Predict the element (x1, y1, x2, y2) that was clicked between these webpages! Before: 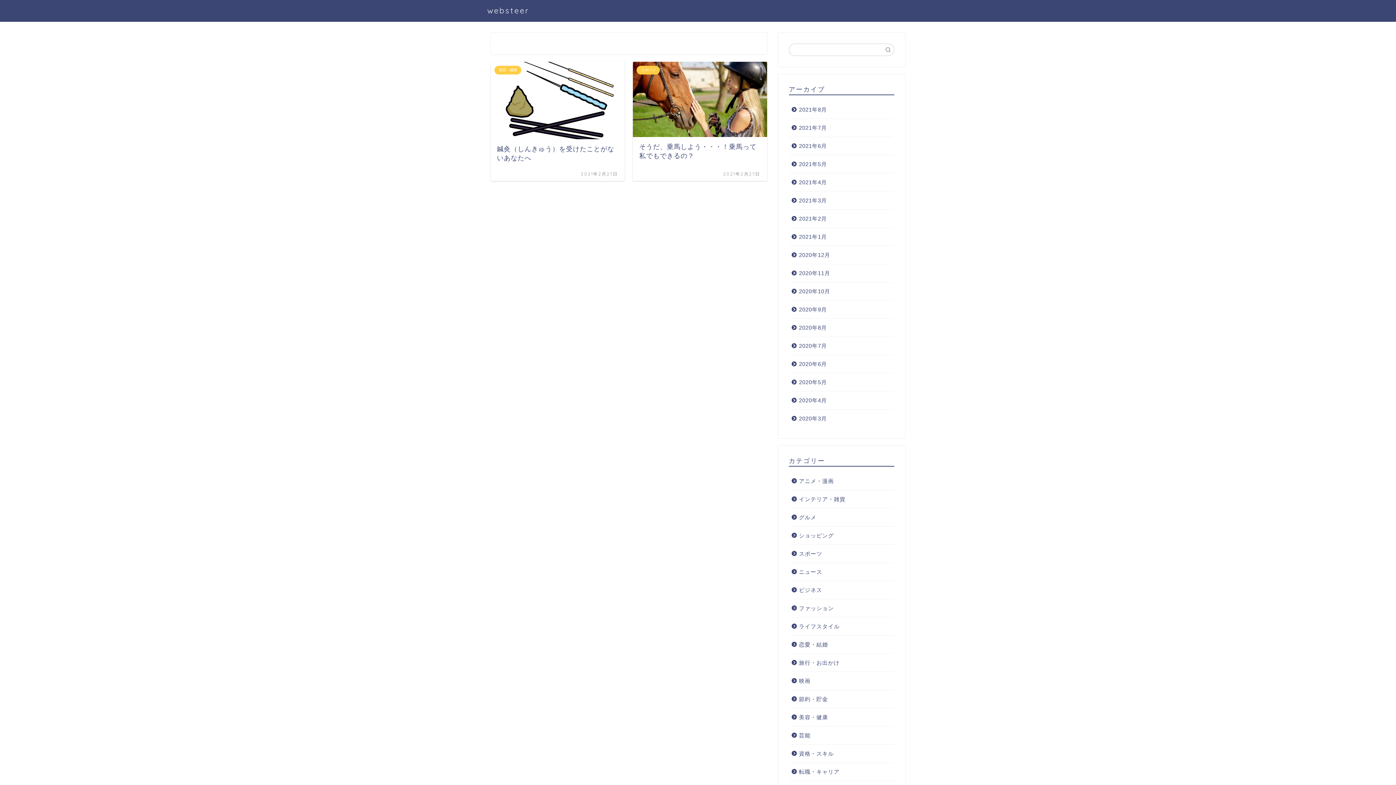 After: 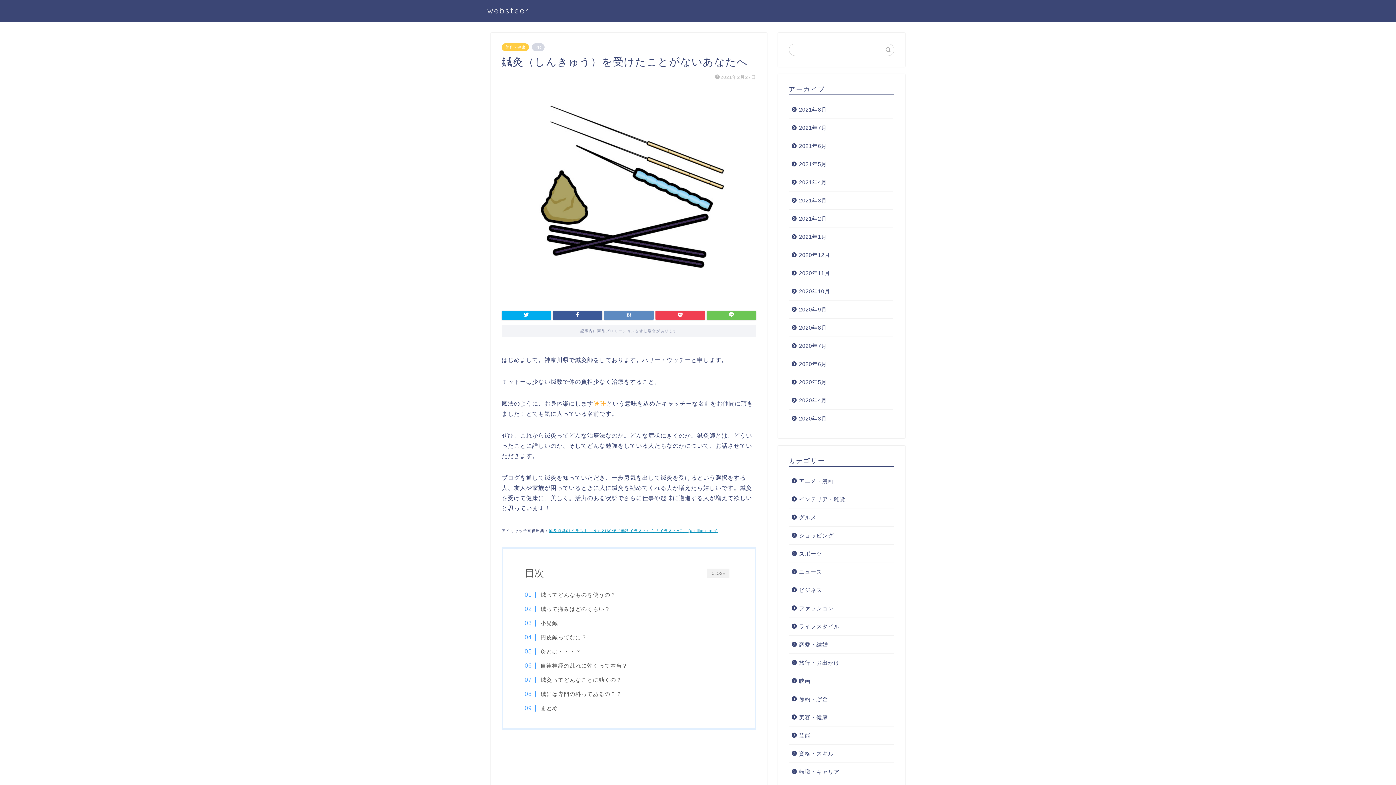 Action: label: 美容・健康
鍼灸（しんきゅう）を受けたことがないあなたへ
2021年2月27日 bbox: (490, 61, 624, 180)